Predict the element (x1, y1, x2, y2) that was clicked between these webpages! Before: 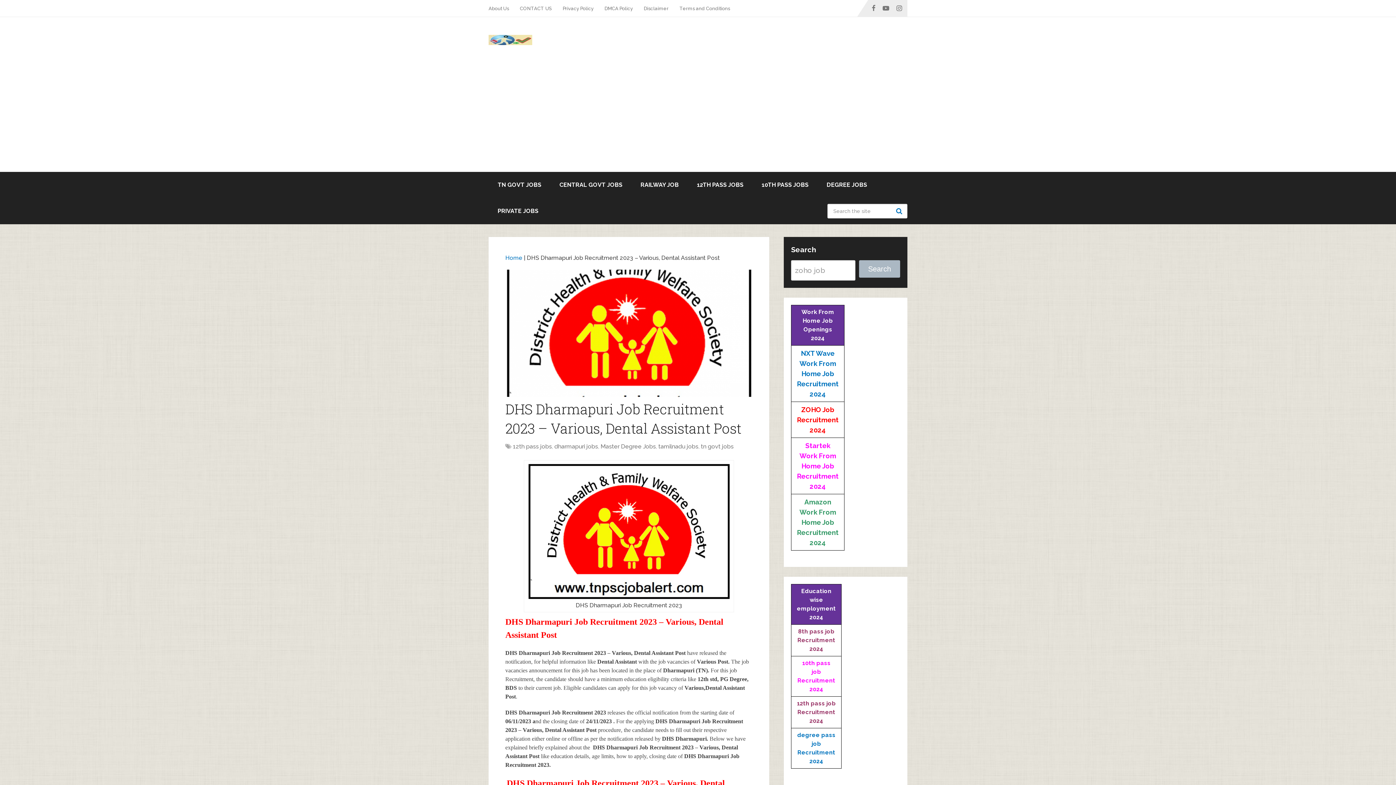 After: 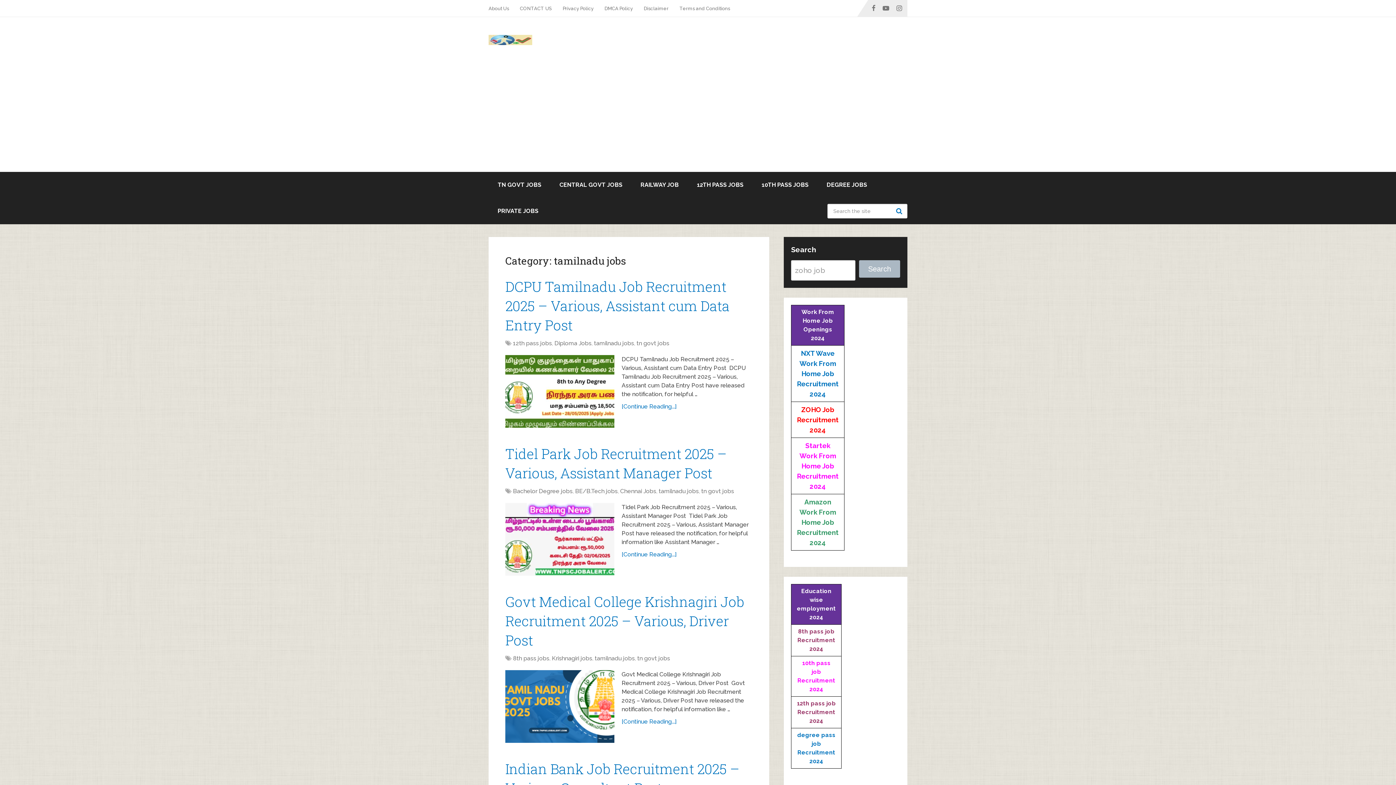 Action: bbox: (658, 443, 698, 450) label: tamilnadu jobs